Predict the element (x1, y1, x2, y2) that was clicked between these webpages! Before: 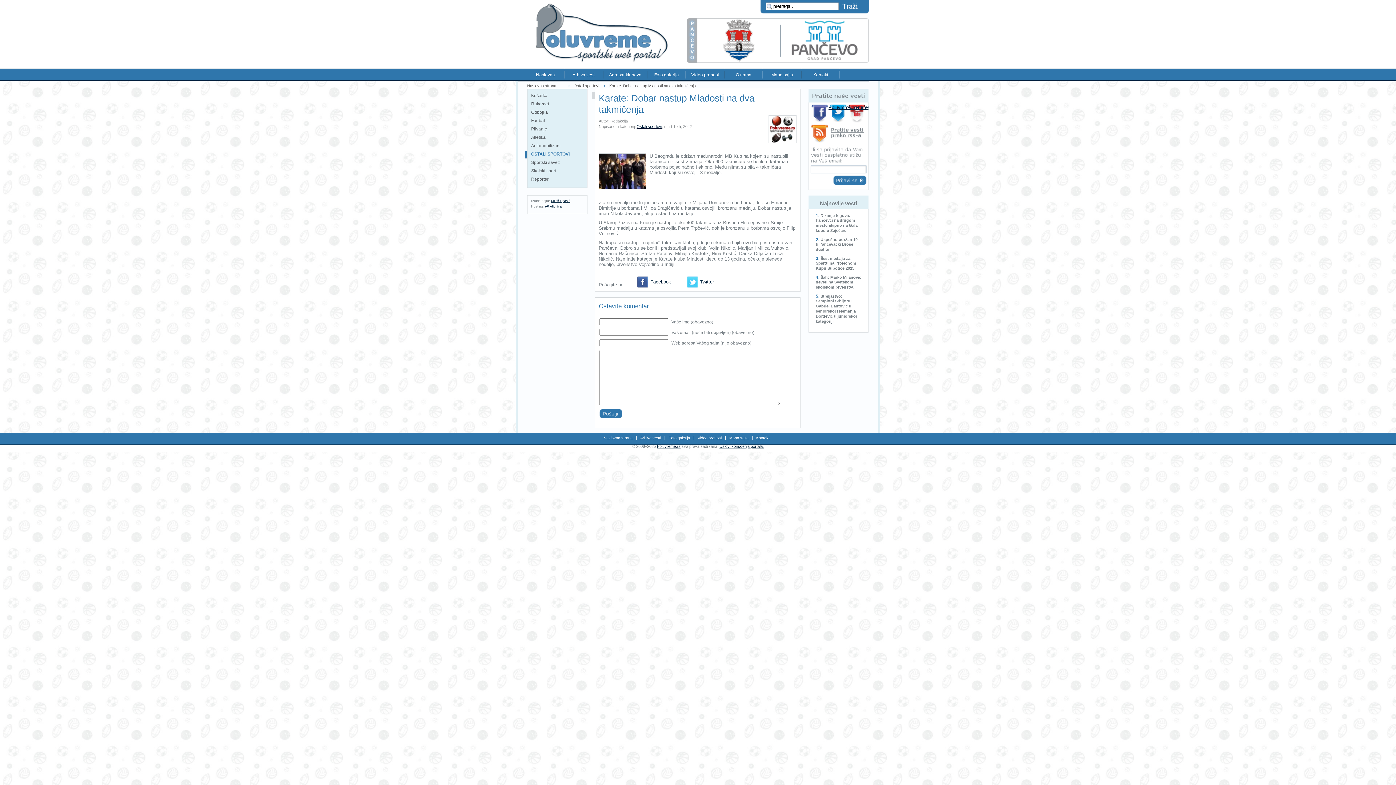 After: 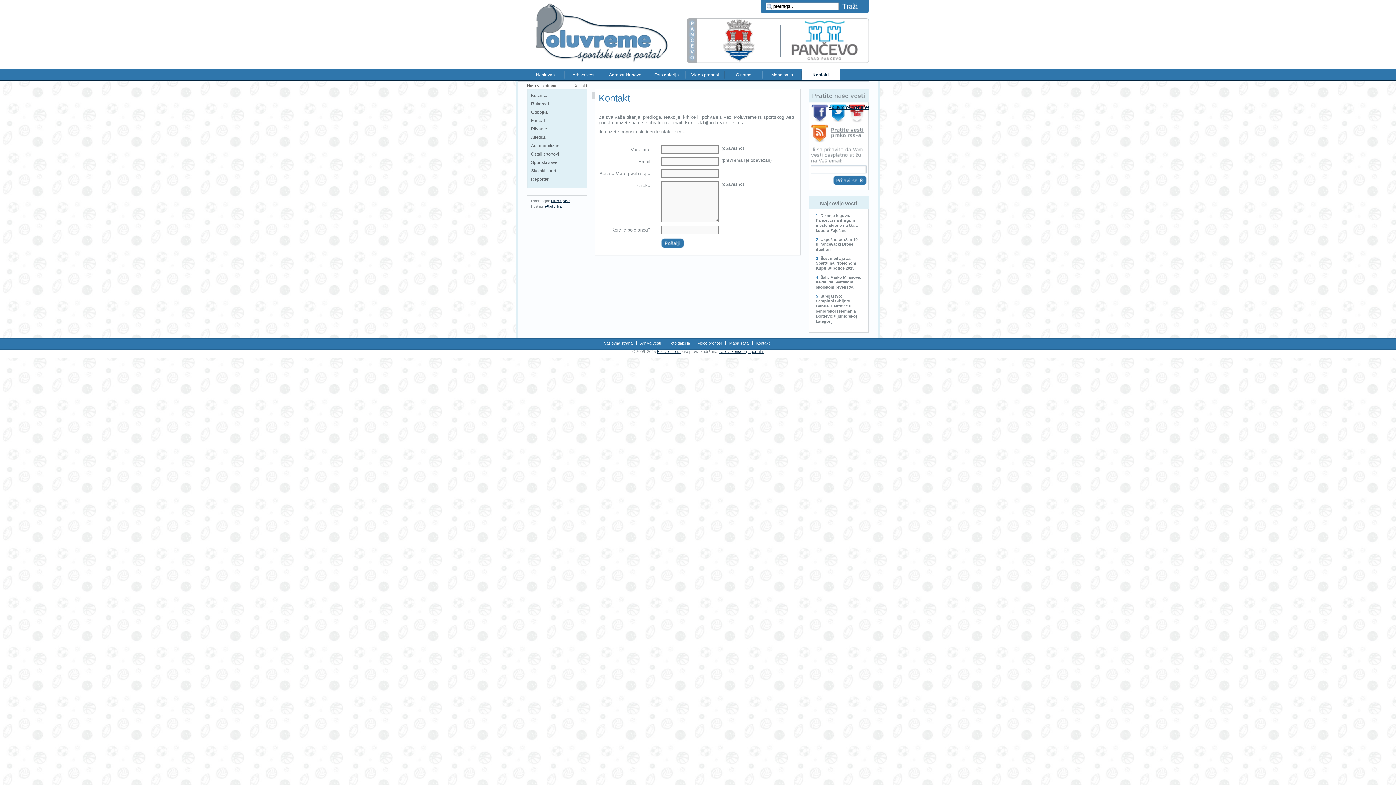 Action: label: Kontakt bbox: (756, 436, 769, 440)